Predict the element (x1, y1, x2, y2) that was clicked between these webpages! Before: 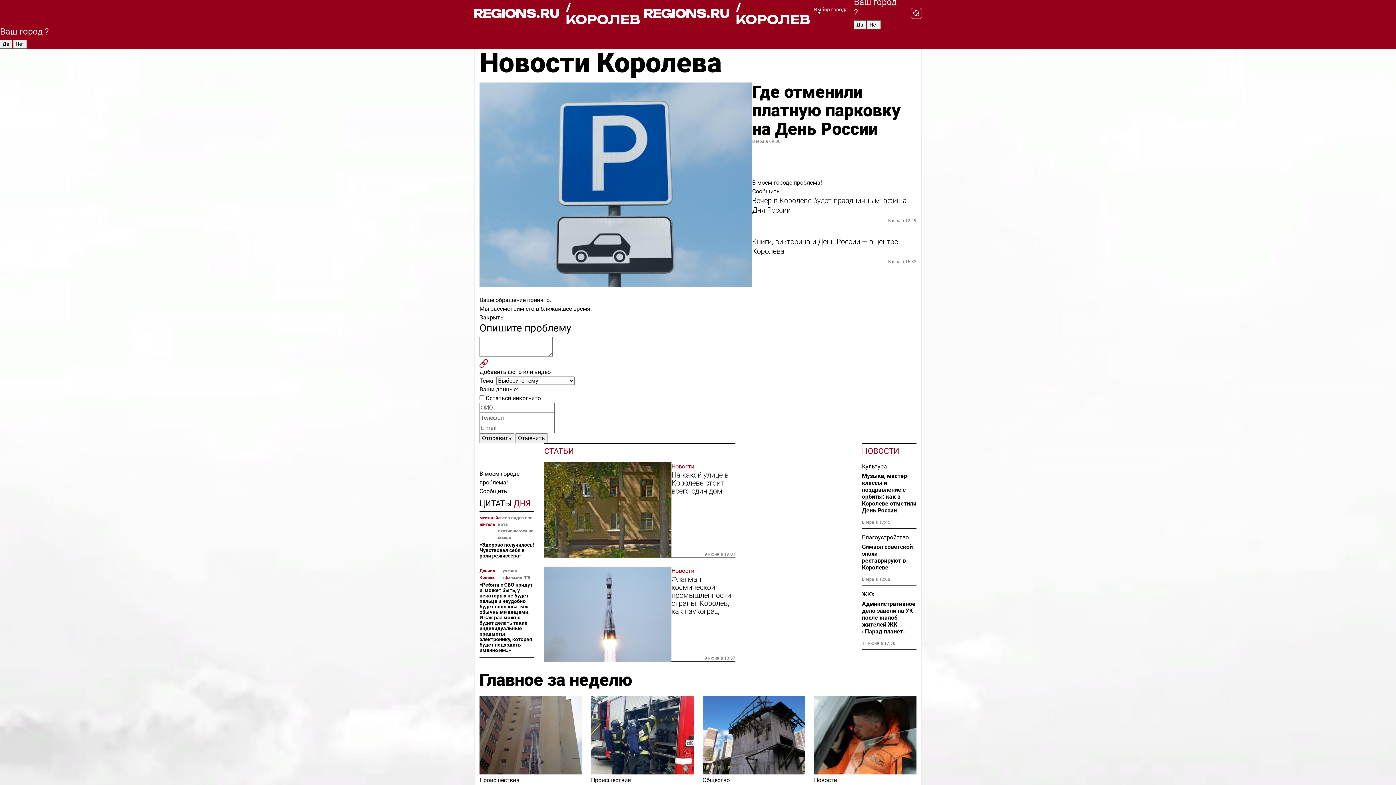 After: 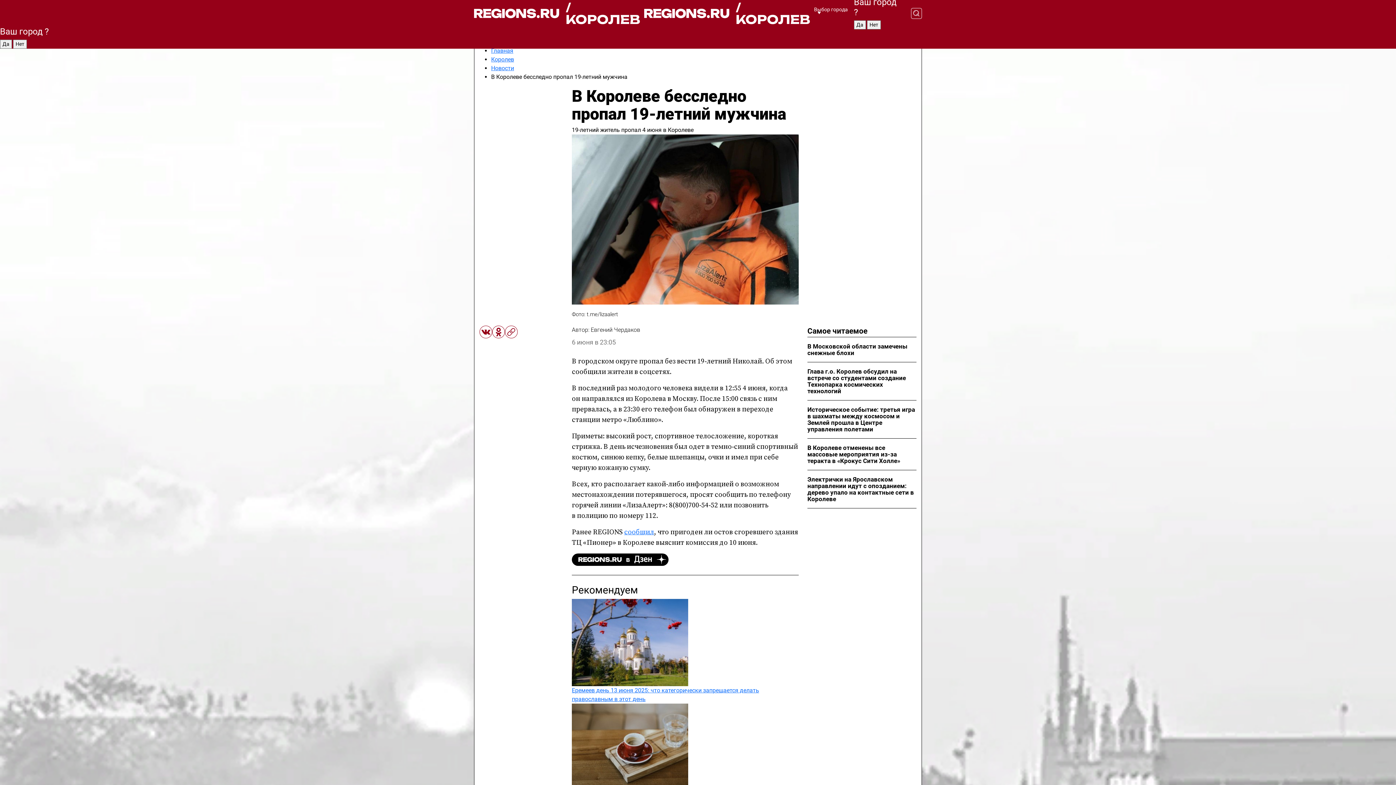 Action: bbox: (814, 696, 916, 775)